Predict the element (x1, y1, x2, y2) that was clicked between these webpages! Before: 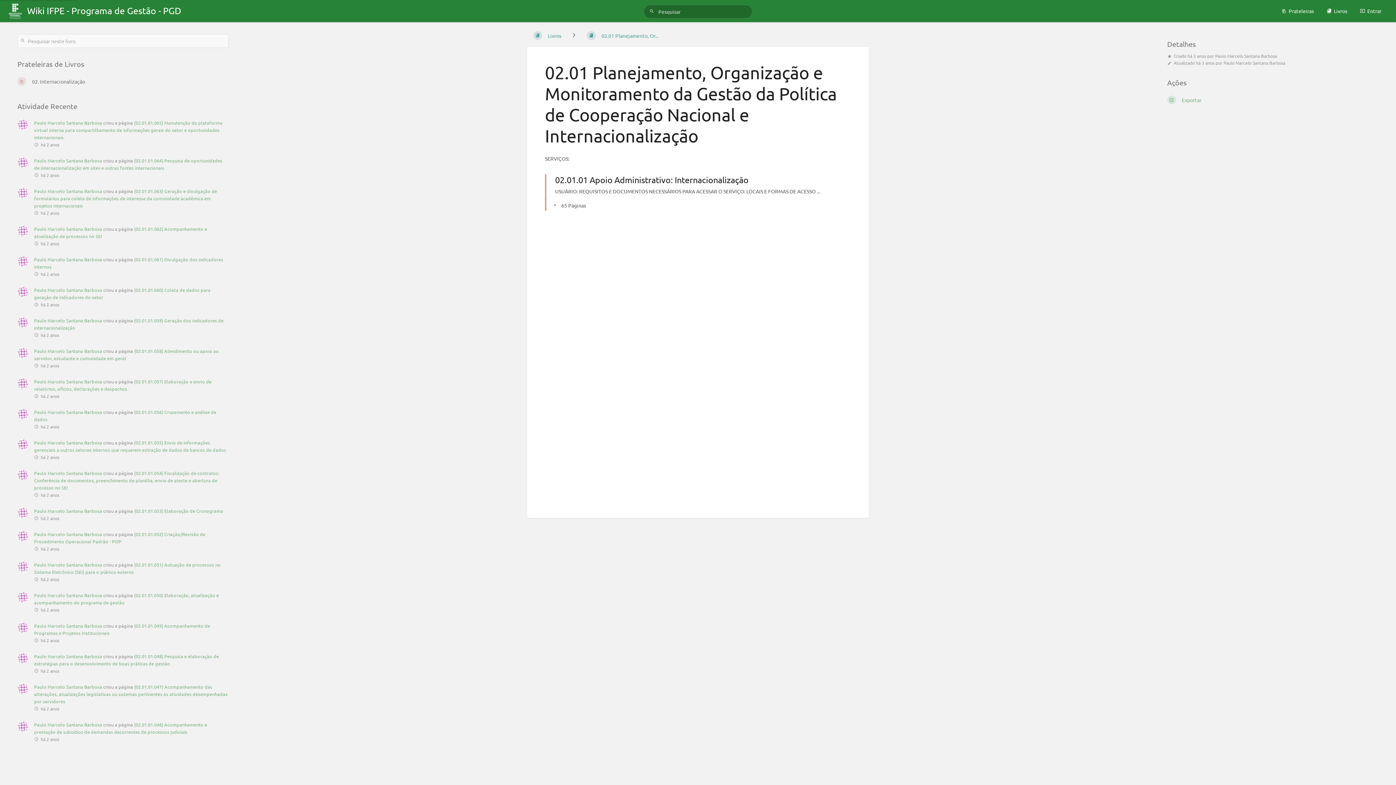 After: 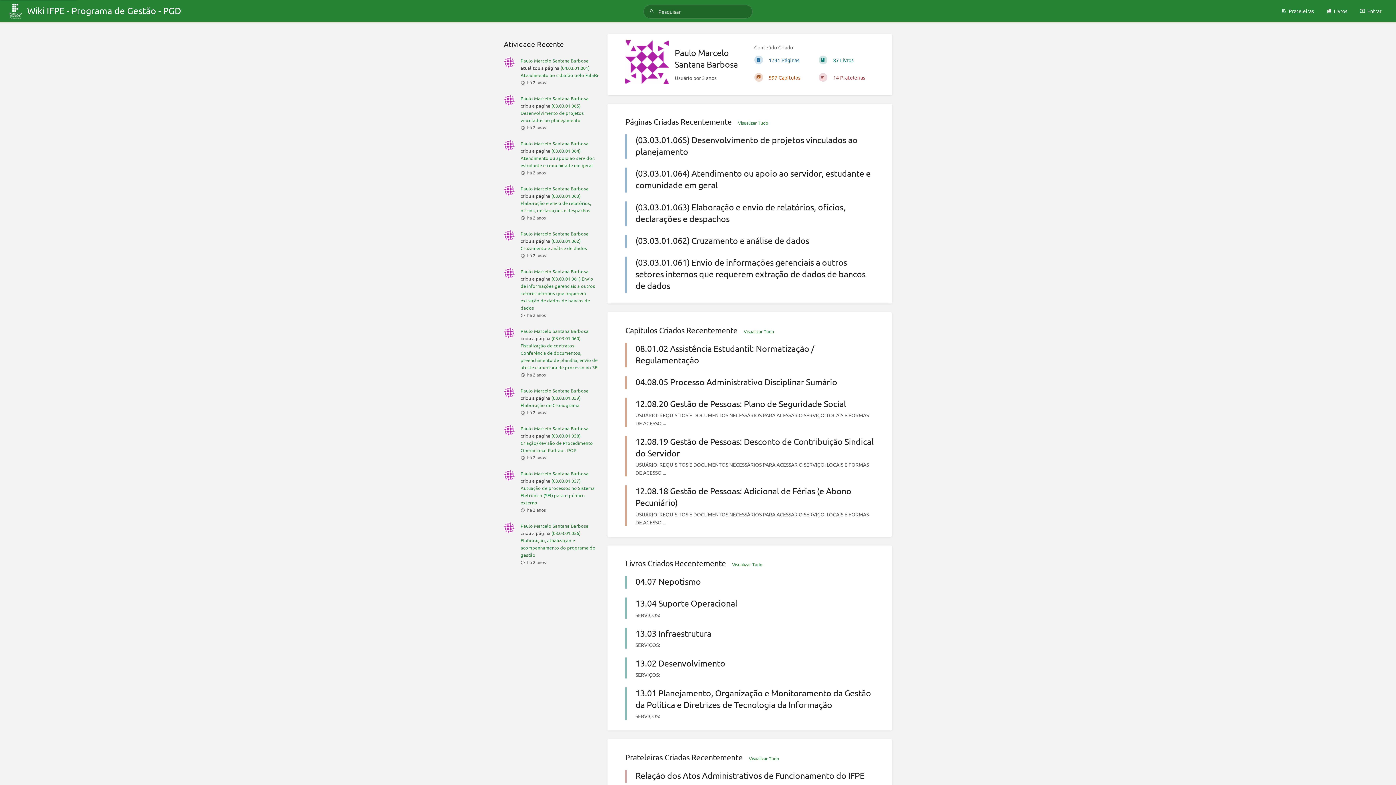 Action: bbox: (34, 256, 102, 262) label: Paulo Marcelo Santana Barbosa